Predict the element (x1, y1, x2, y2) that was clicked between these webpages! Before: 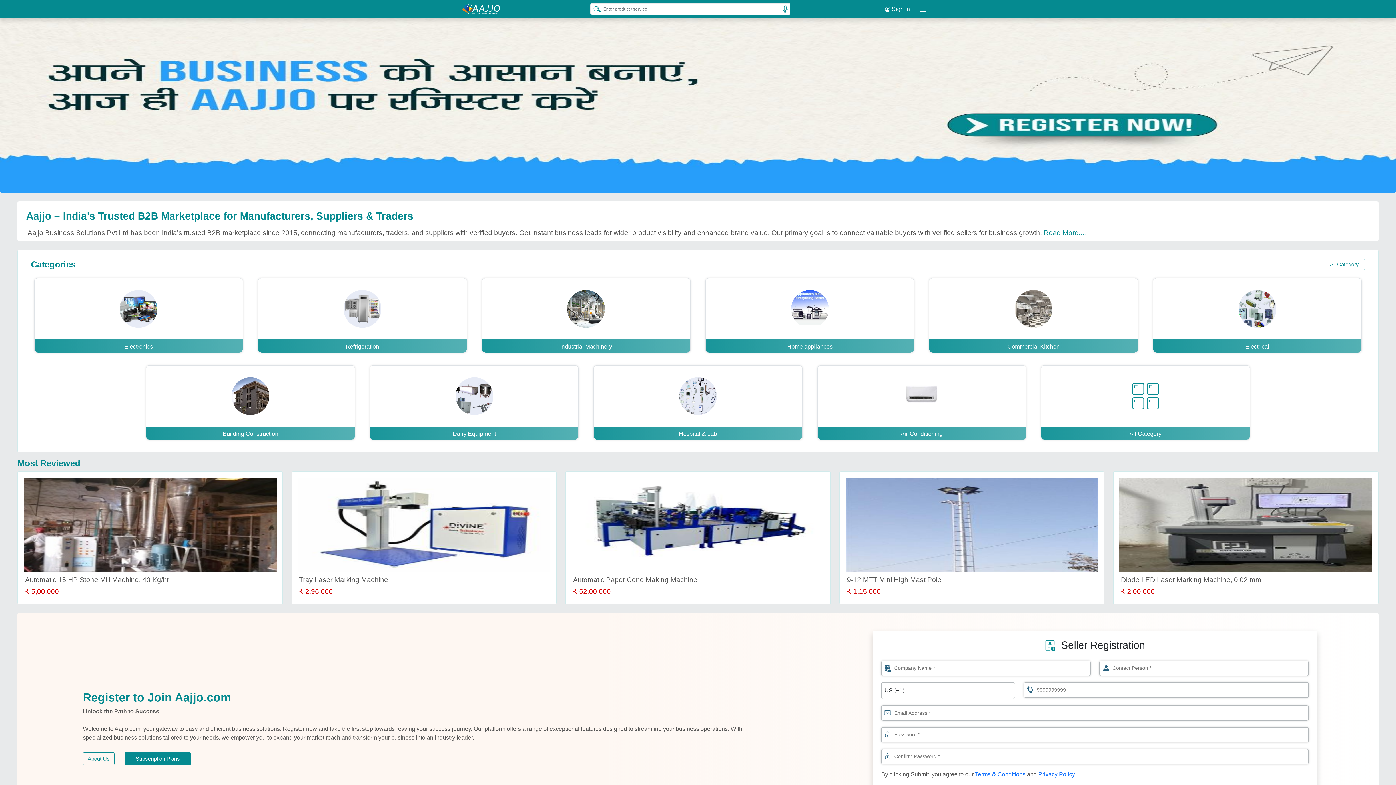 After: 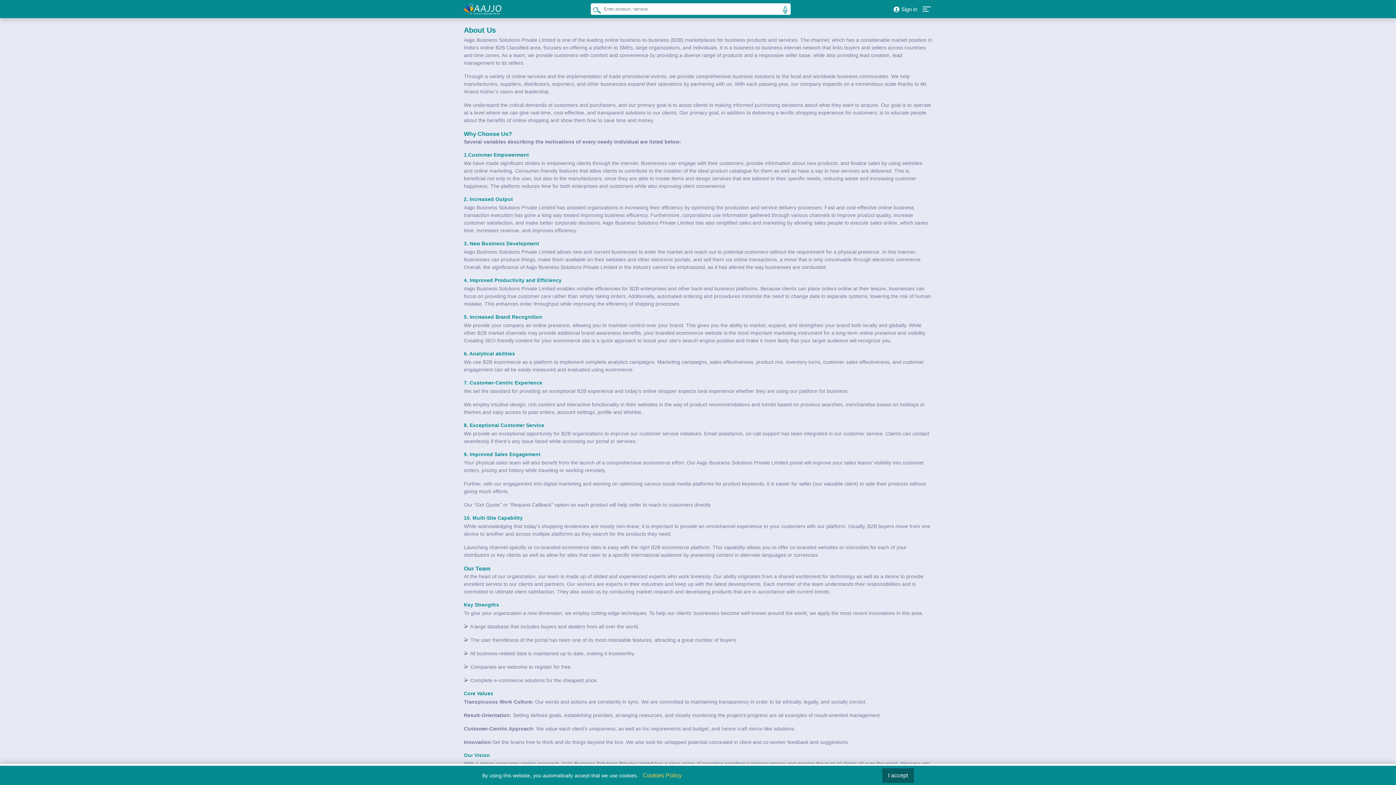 Action: bbox: (1044, 229, 1086, 236) label: Read More....